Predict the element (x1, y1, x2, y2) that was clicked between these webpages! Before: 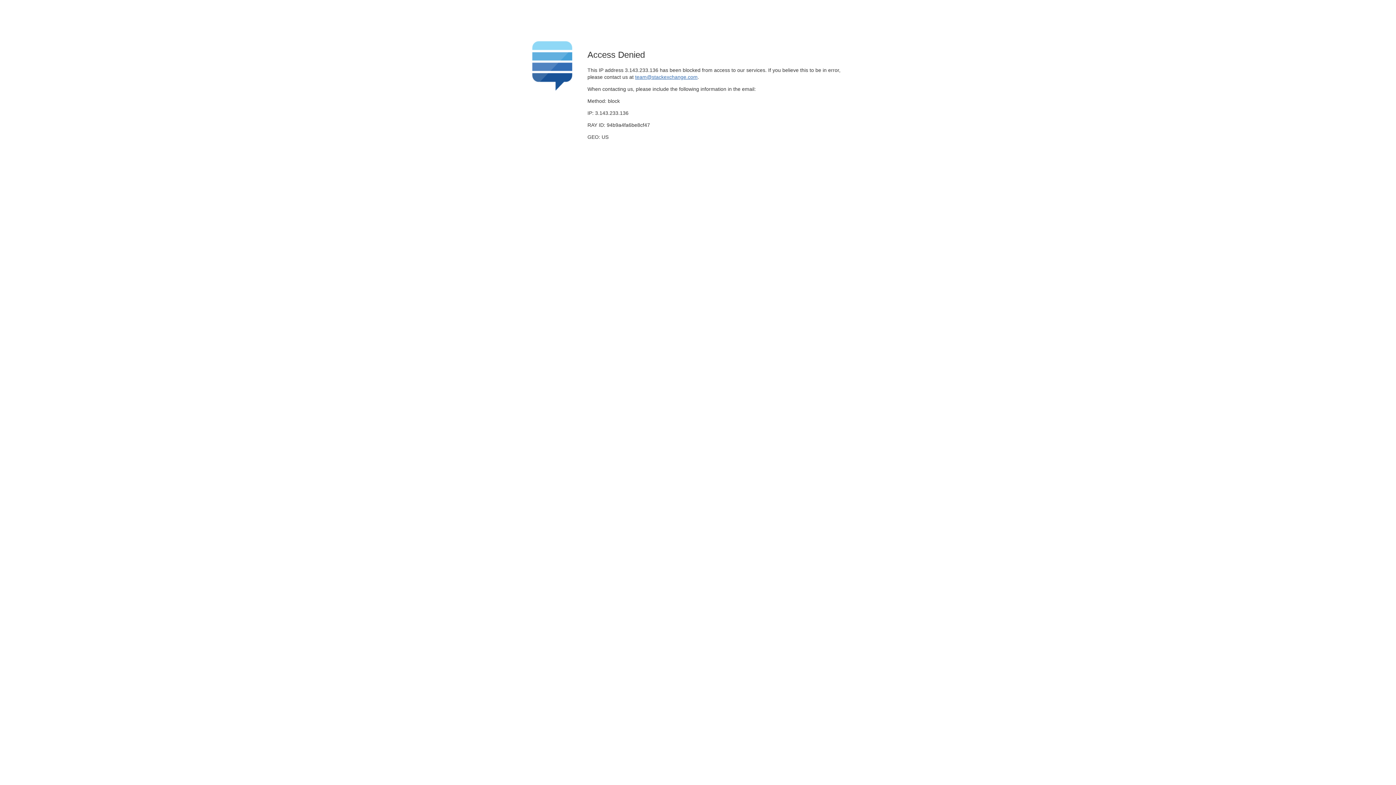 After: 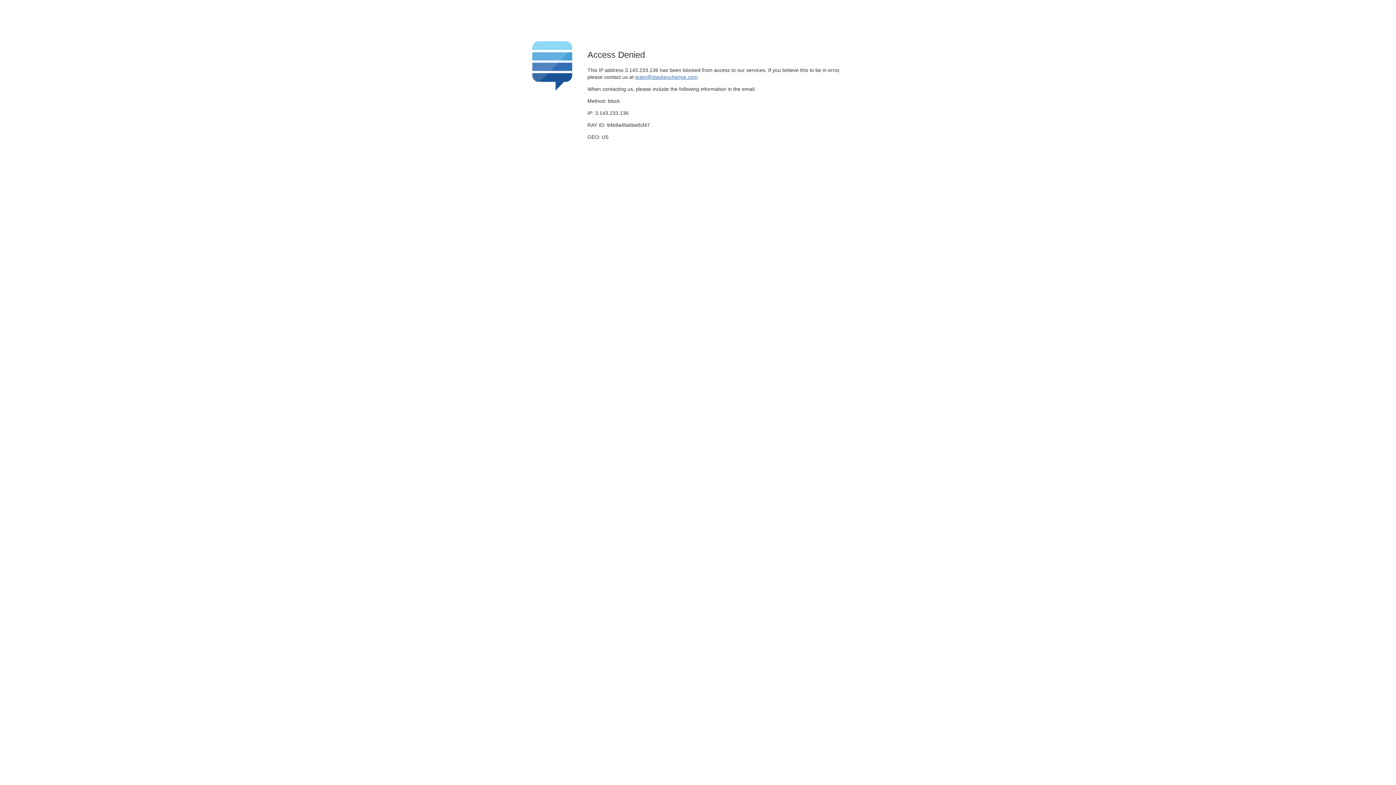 Action: label: team@stackexchange.com bbox: (635, 74, 697, 79)